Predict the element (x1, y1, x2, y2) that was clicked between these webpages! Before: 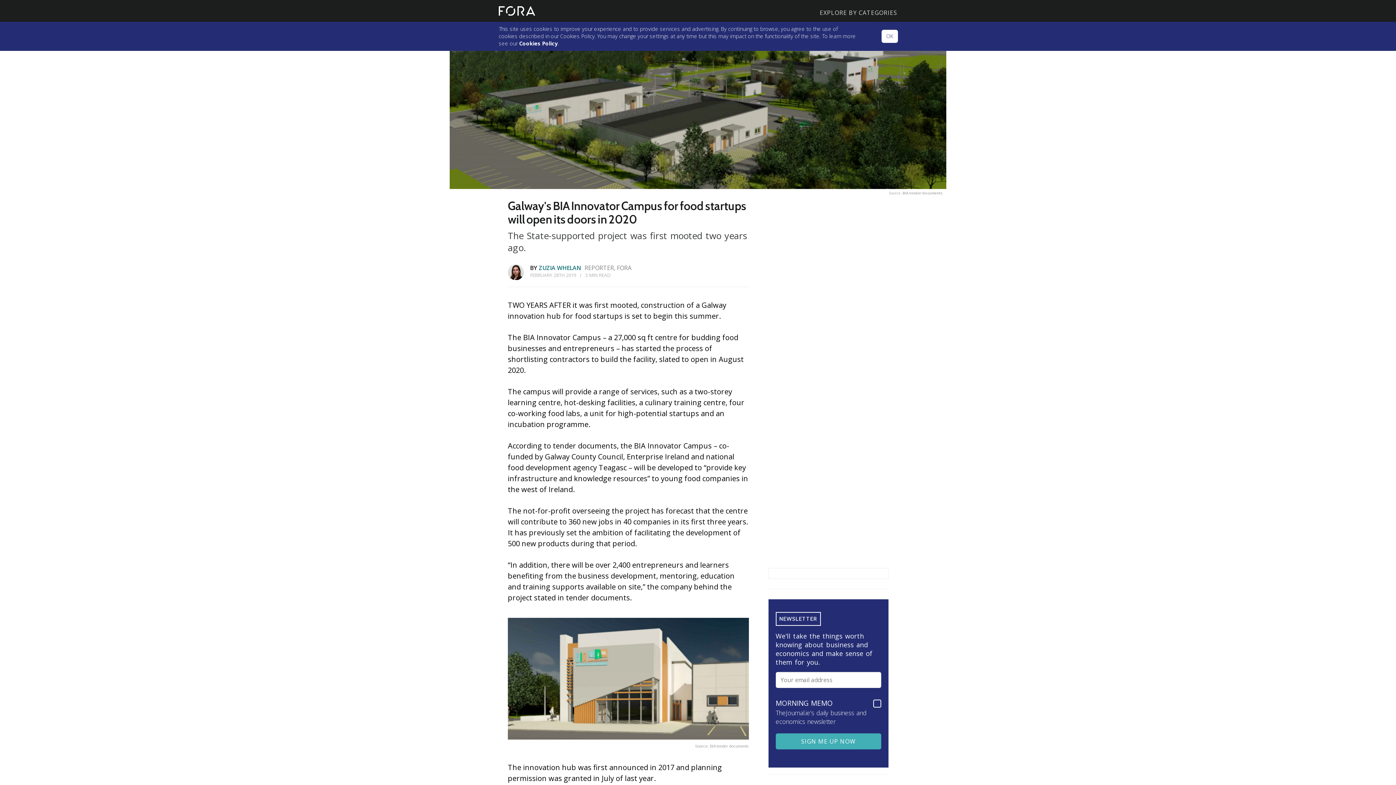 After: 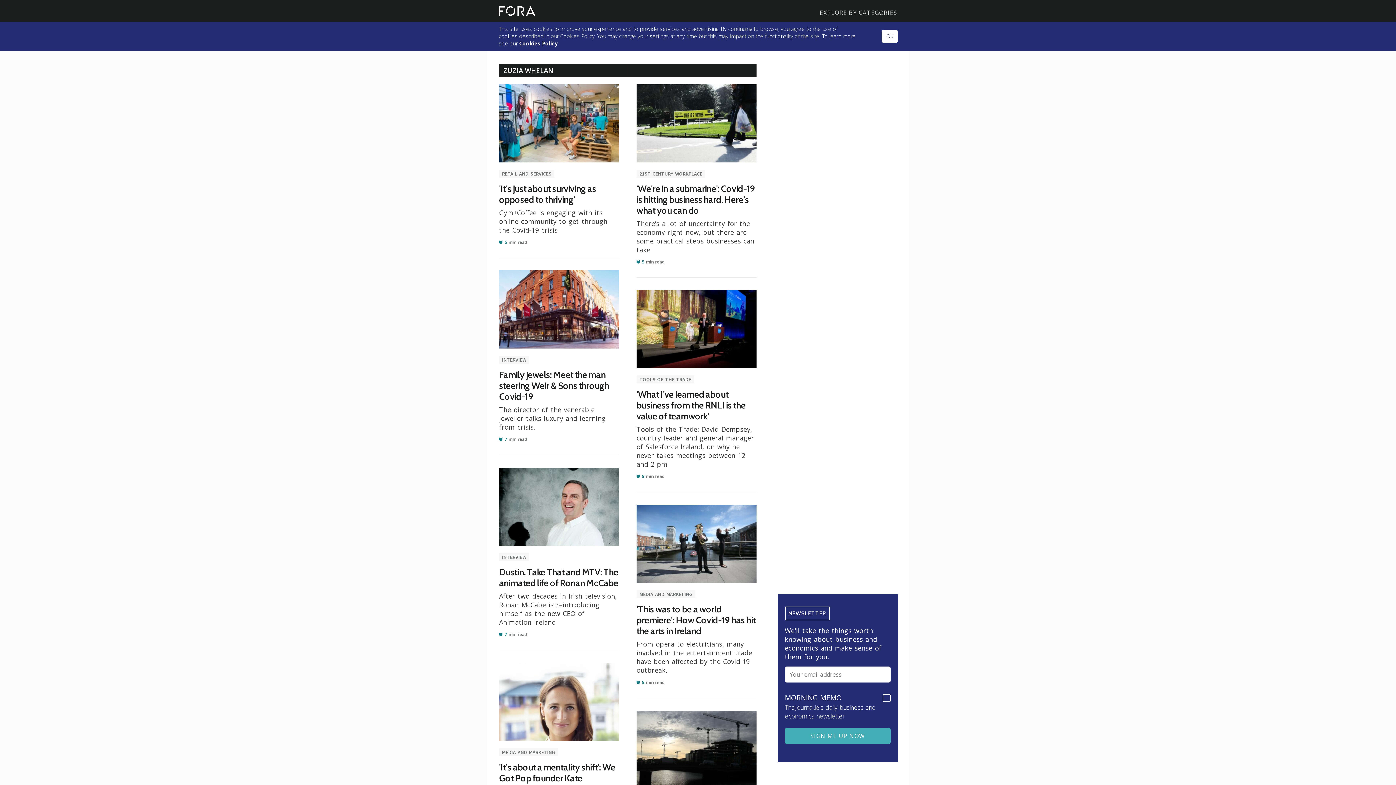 Action: bbox: (508, 264, 524, 280)